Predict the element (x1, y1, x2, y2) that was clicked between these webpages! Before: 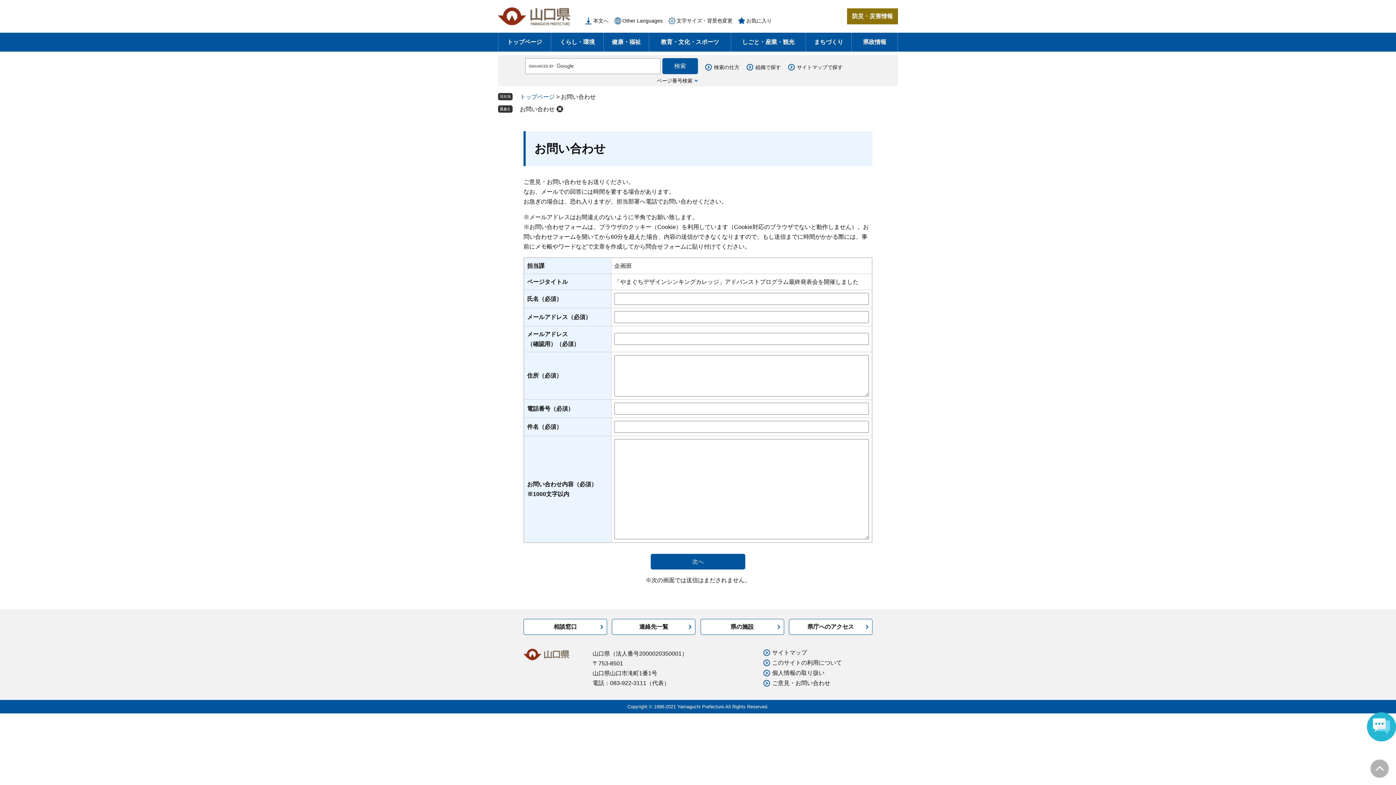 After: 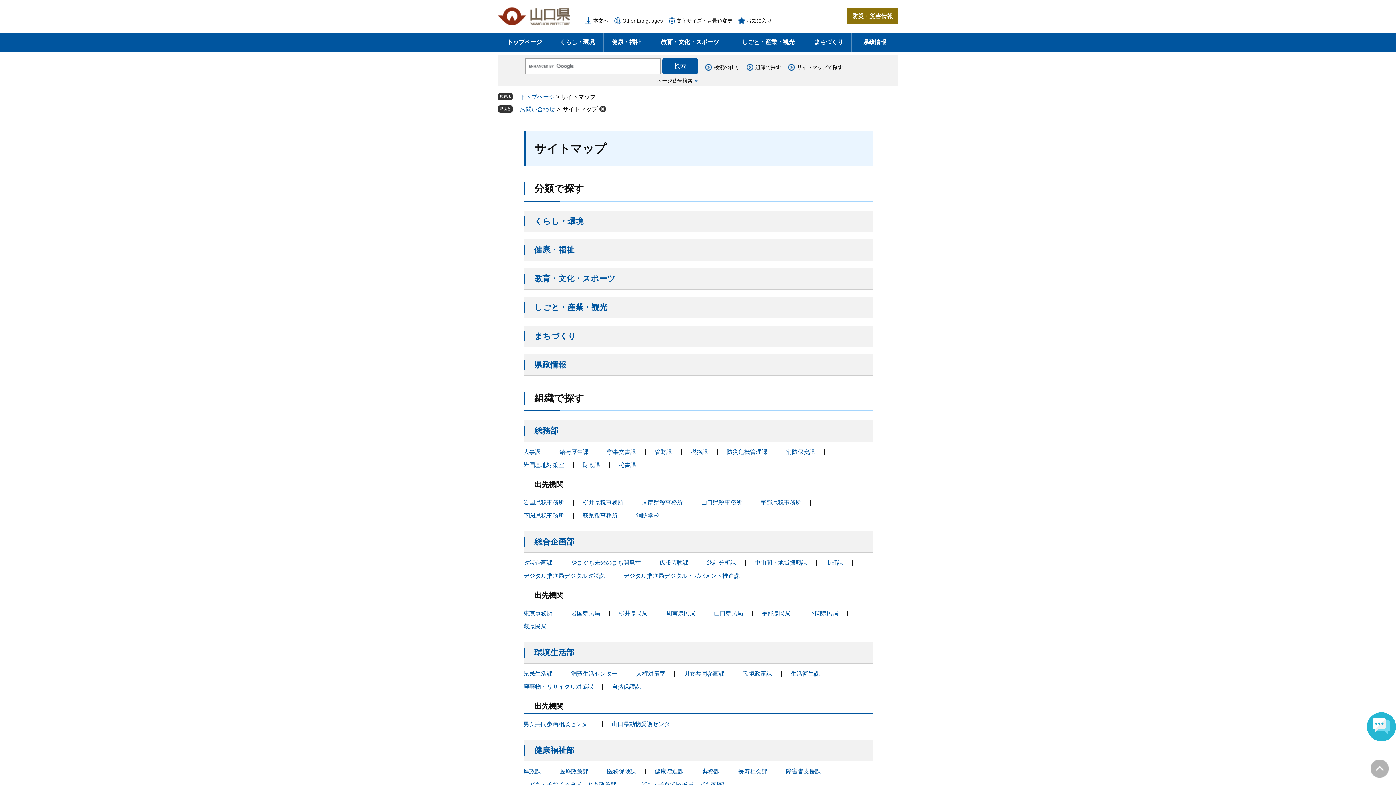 Action: bbox: (763, 649, 807, 657) label: サイトマップ